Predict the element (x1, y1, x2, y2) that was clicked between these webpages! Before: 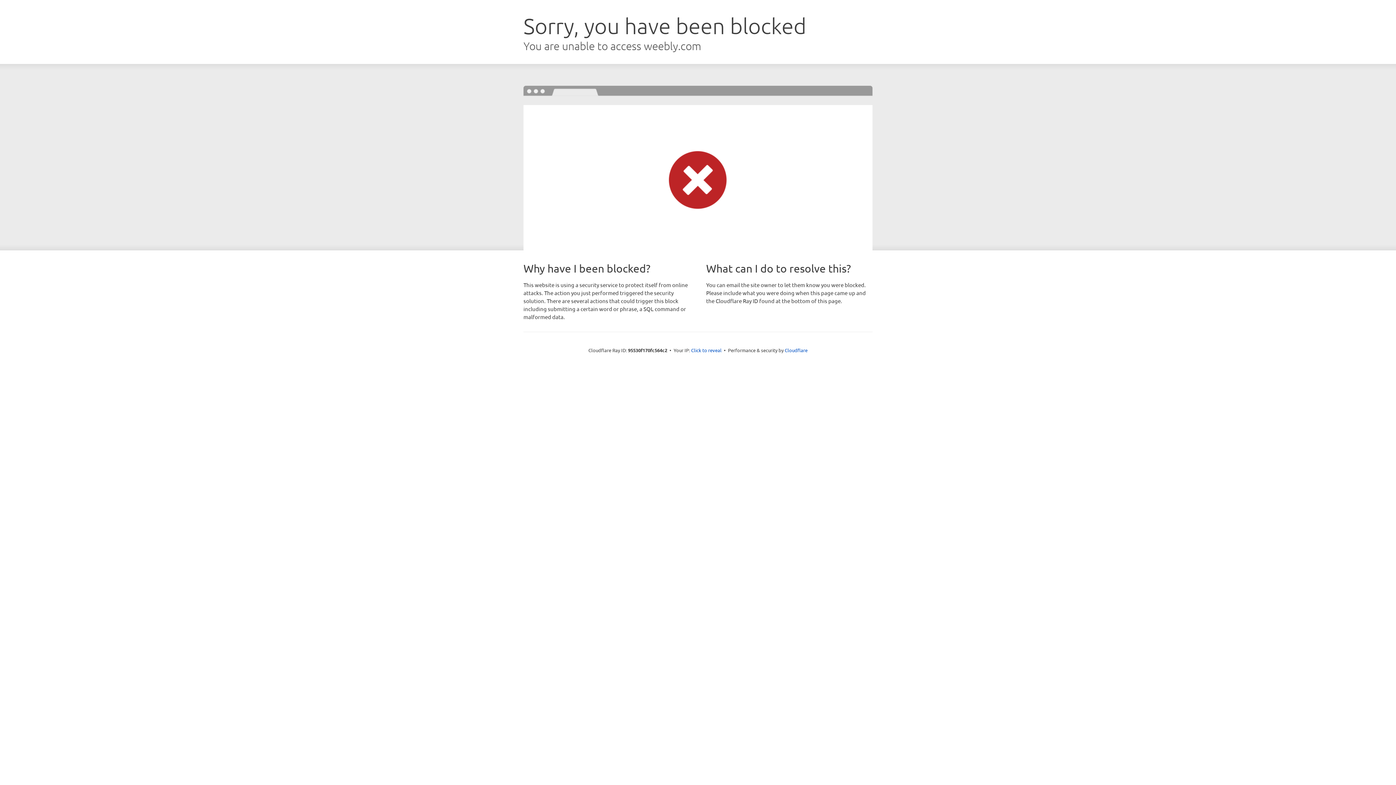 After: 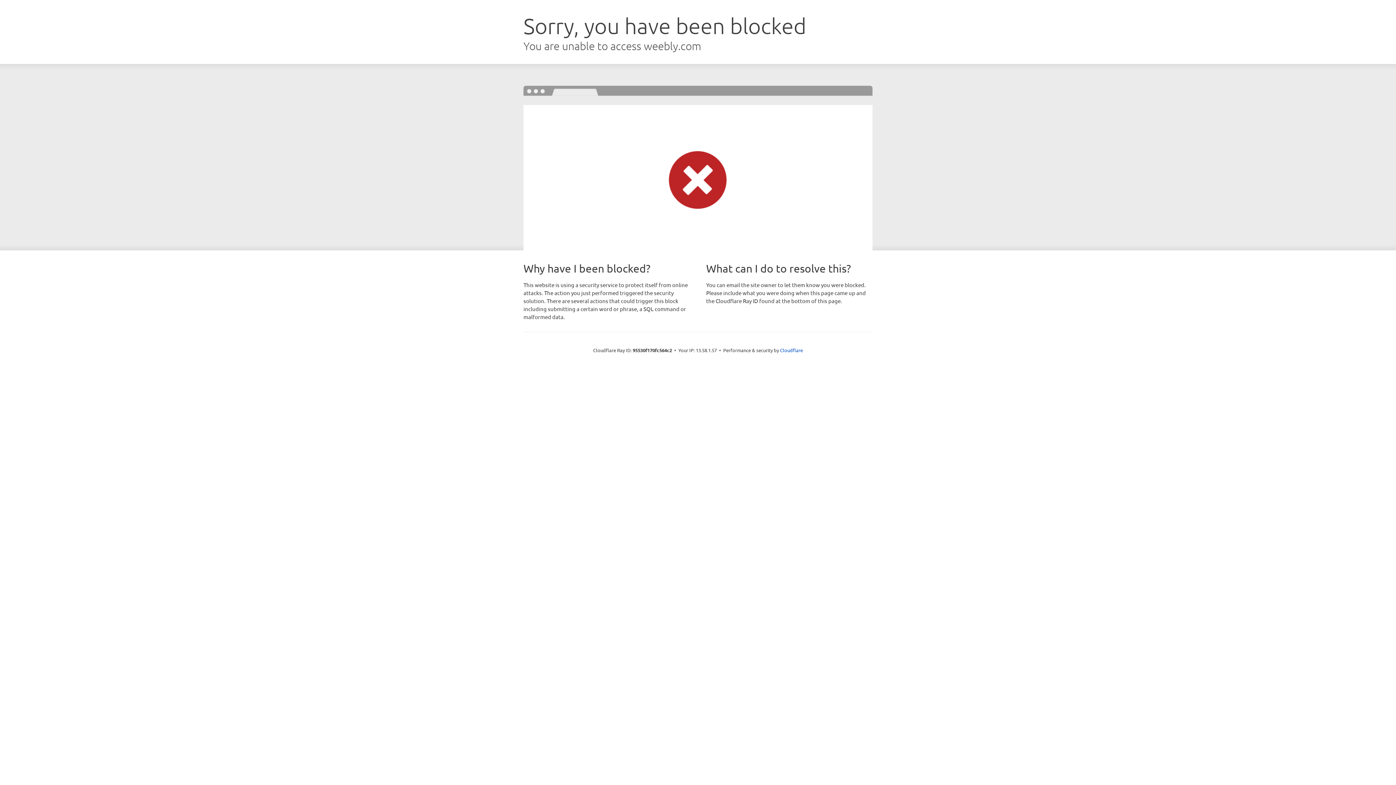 Action: label: Click to reveal bbox: (691, 346, 721, 353)